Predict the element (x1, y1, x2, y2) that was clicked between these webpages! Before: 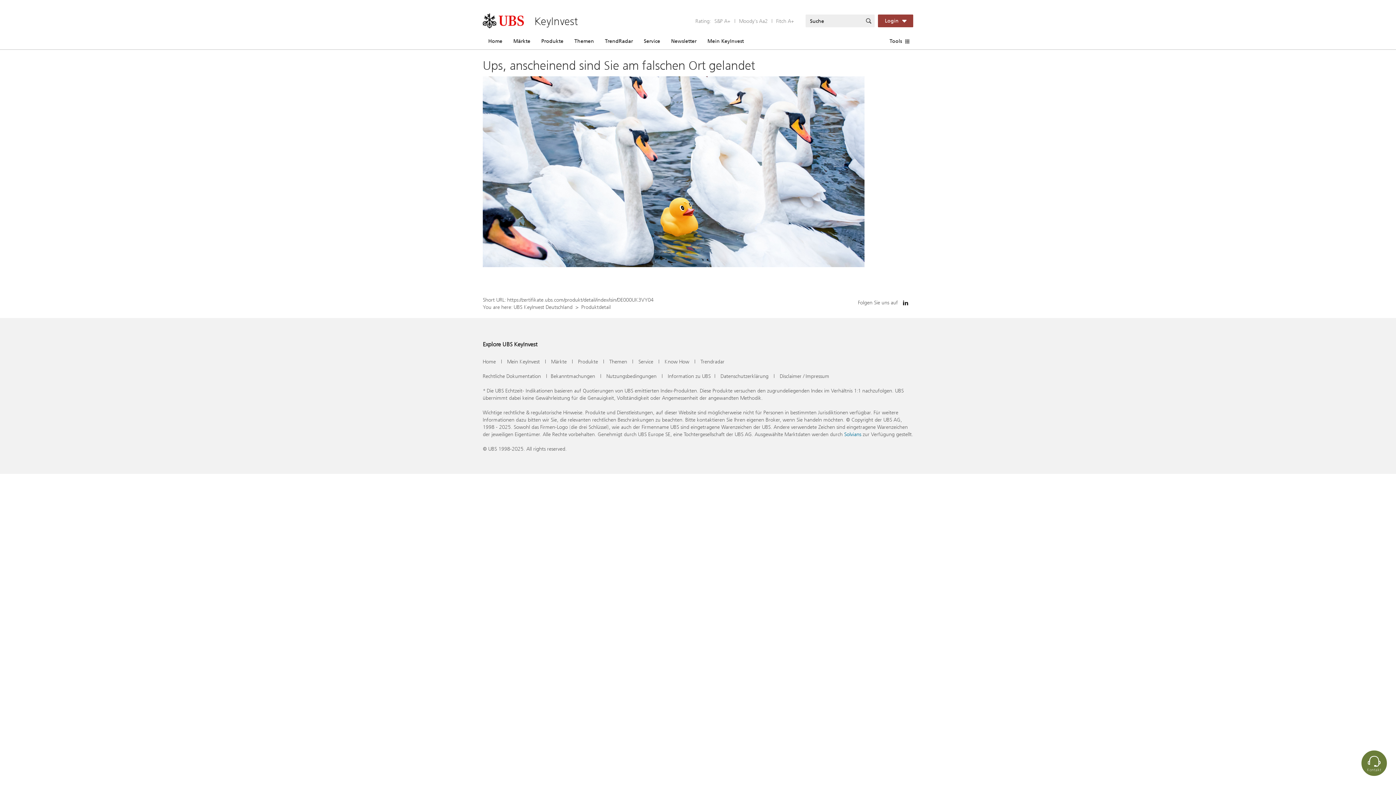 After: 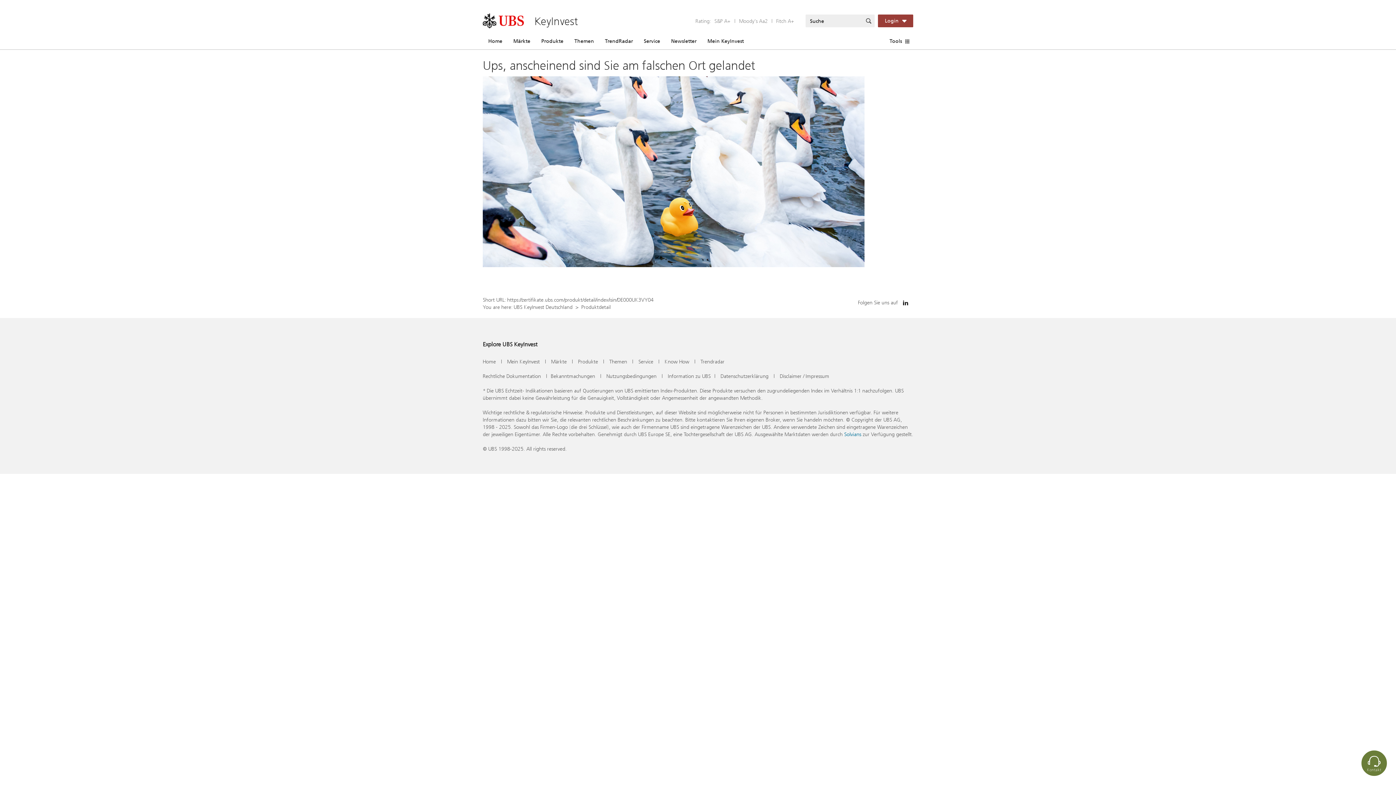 Action: label: https://zertifikate.ubs.com/produkt/detail/index/isin/DE000UK3VY04 bbox: (507, 296, 653, 303)